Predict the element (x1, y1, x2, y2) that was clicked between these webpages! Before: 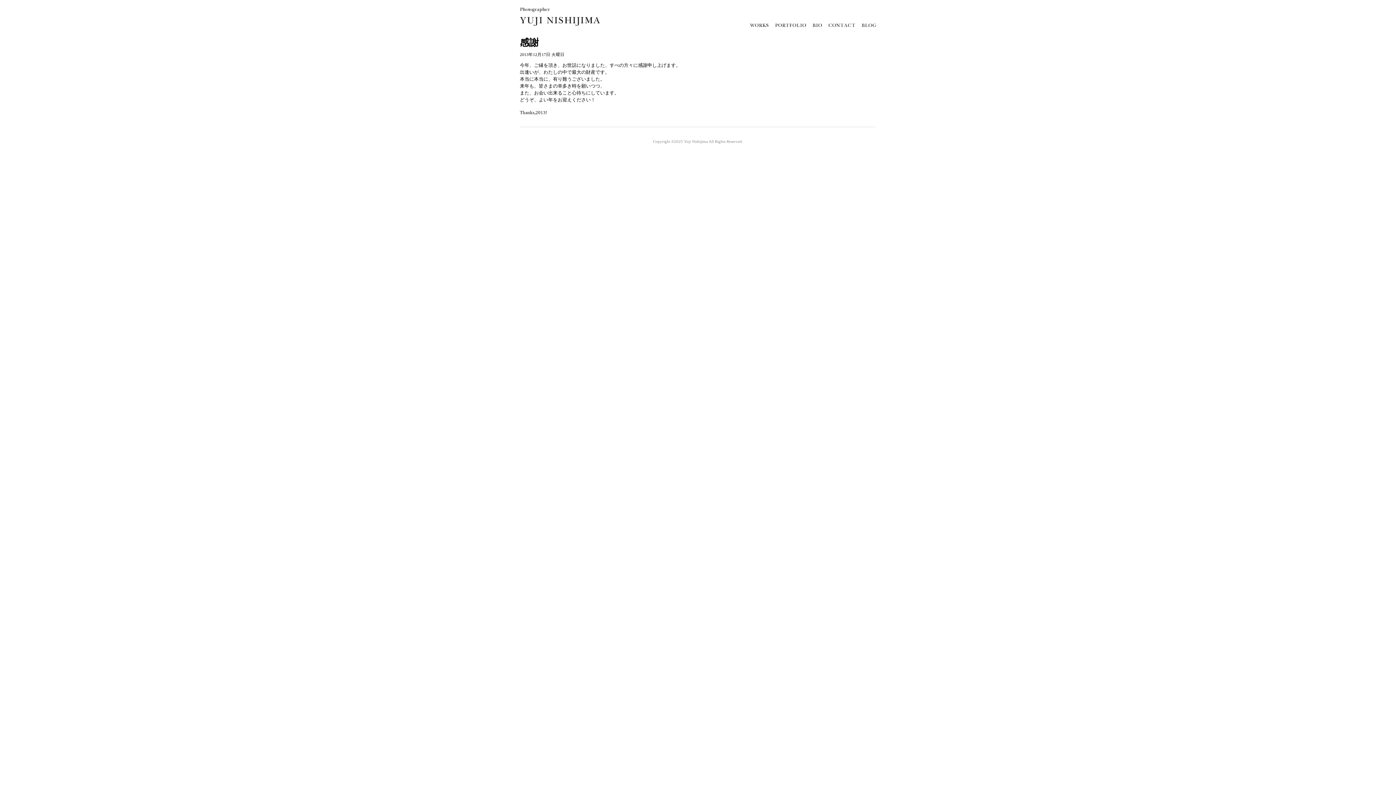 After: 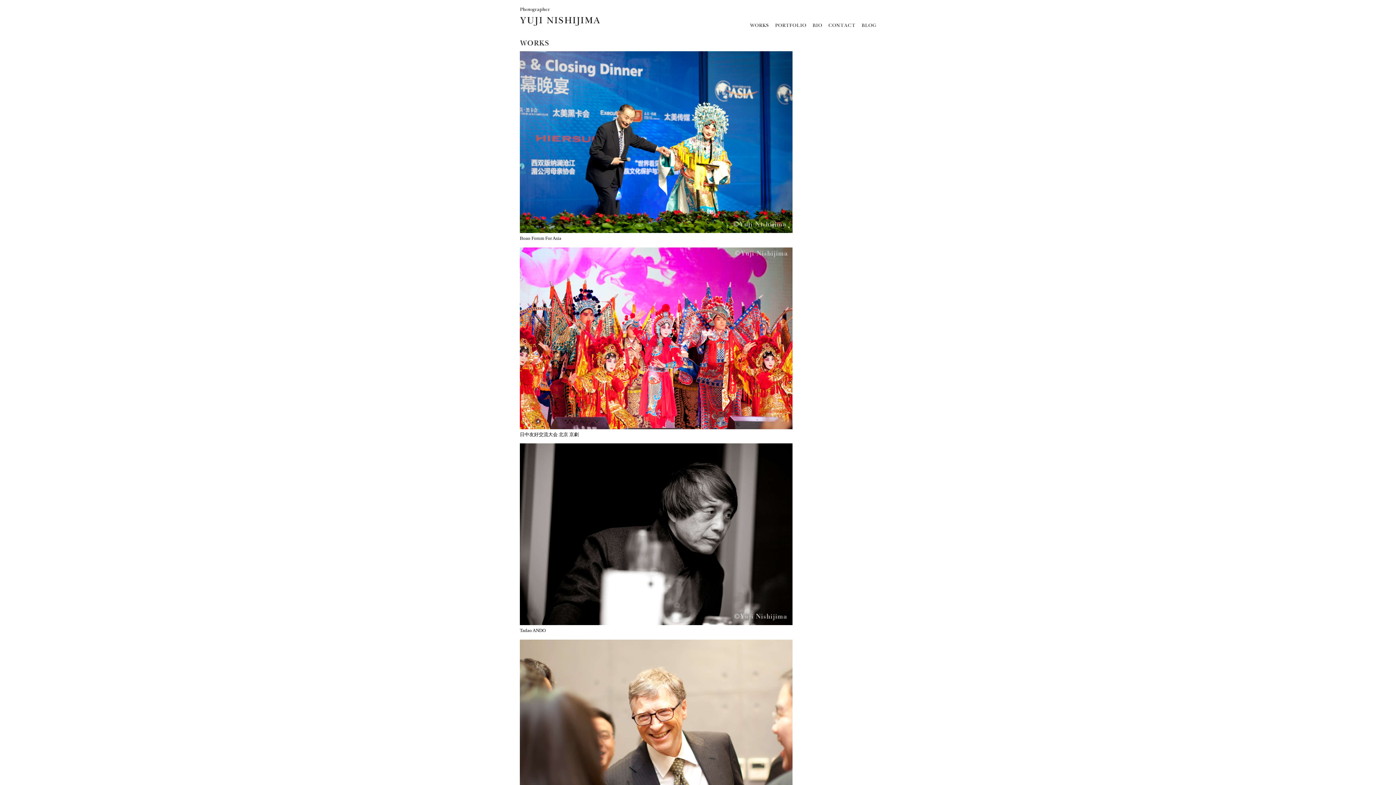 Action: bbox: (750, 20, 768, 28)